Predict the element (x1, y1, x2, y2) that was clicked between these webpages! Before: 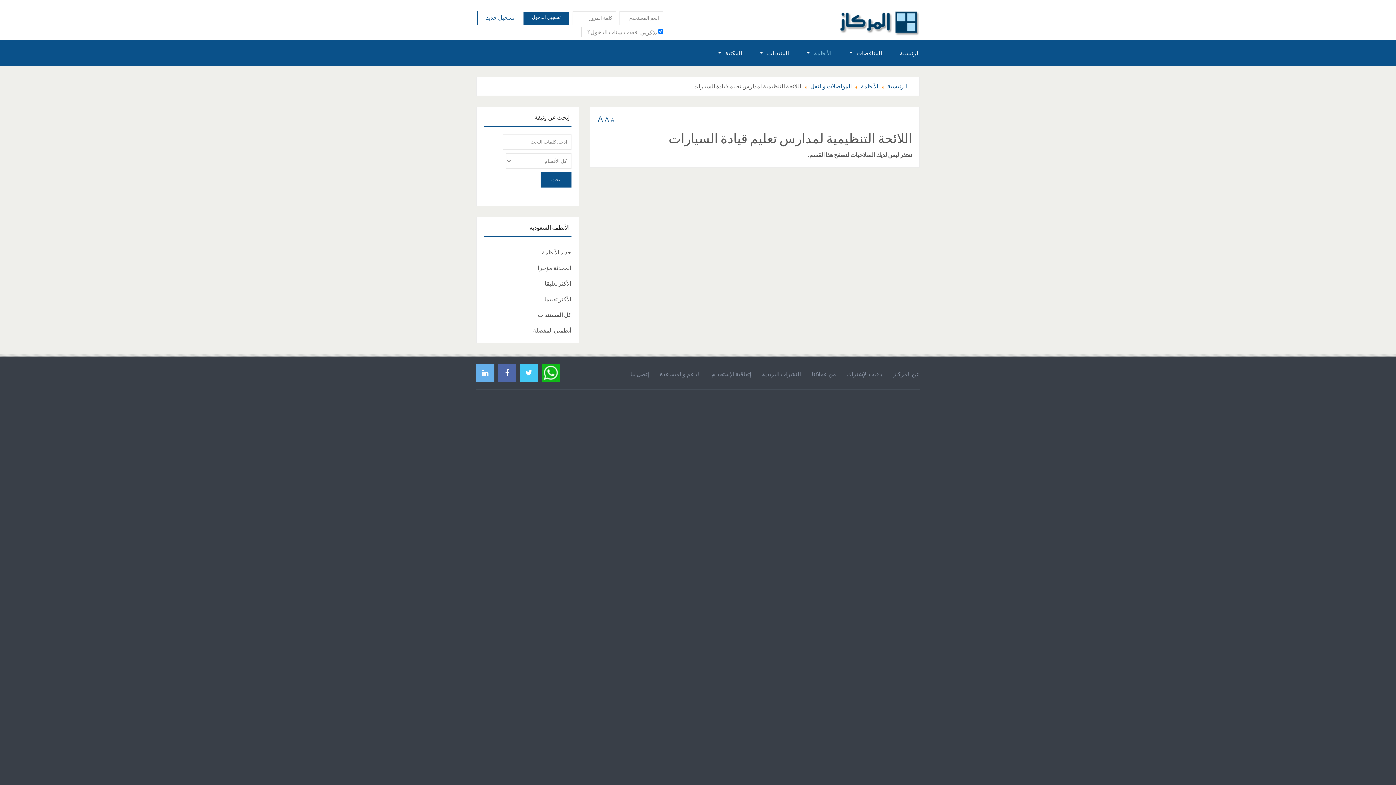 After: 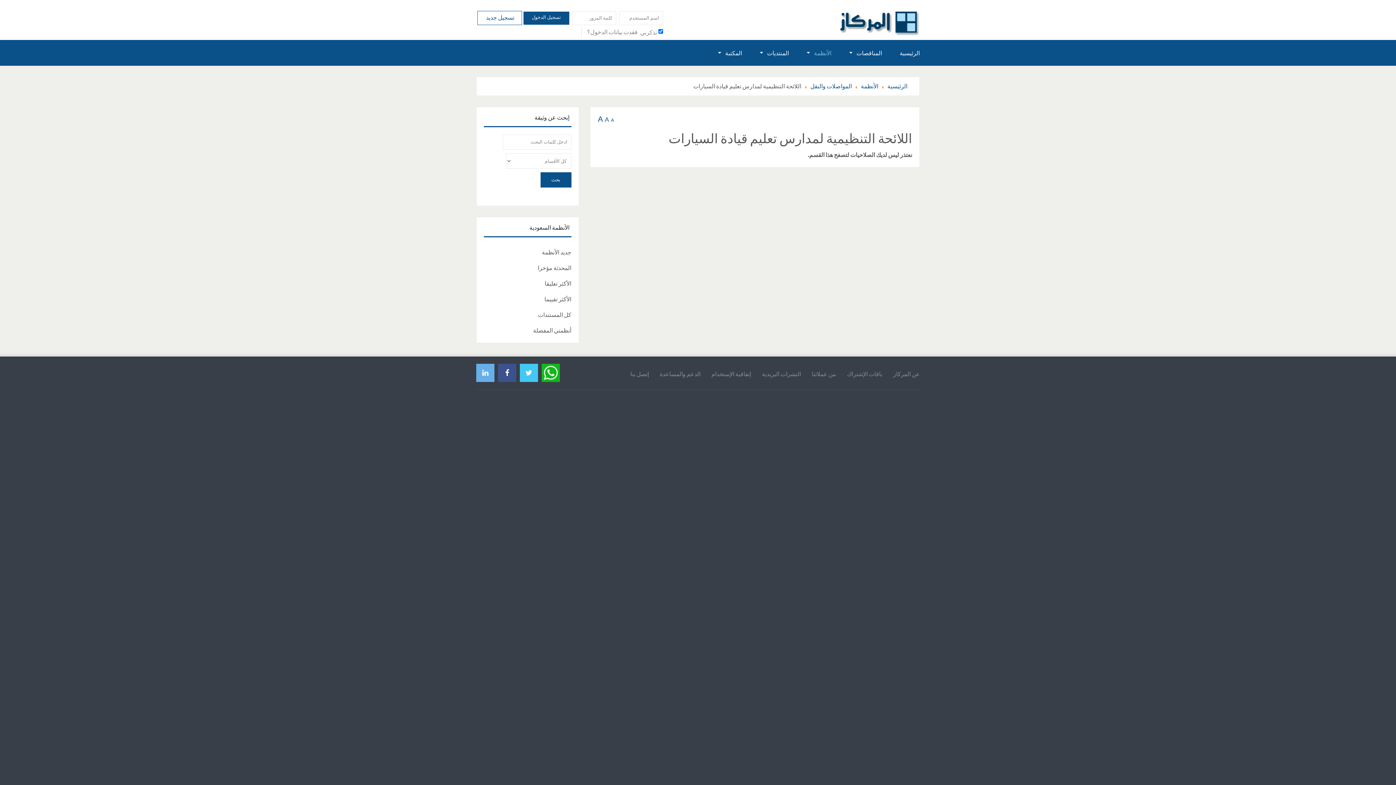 Action: label: فيسبوك bbox: (498, 368, 516, 377)